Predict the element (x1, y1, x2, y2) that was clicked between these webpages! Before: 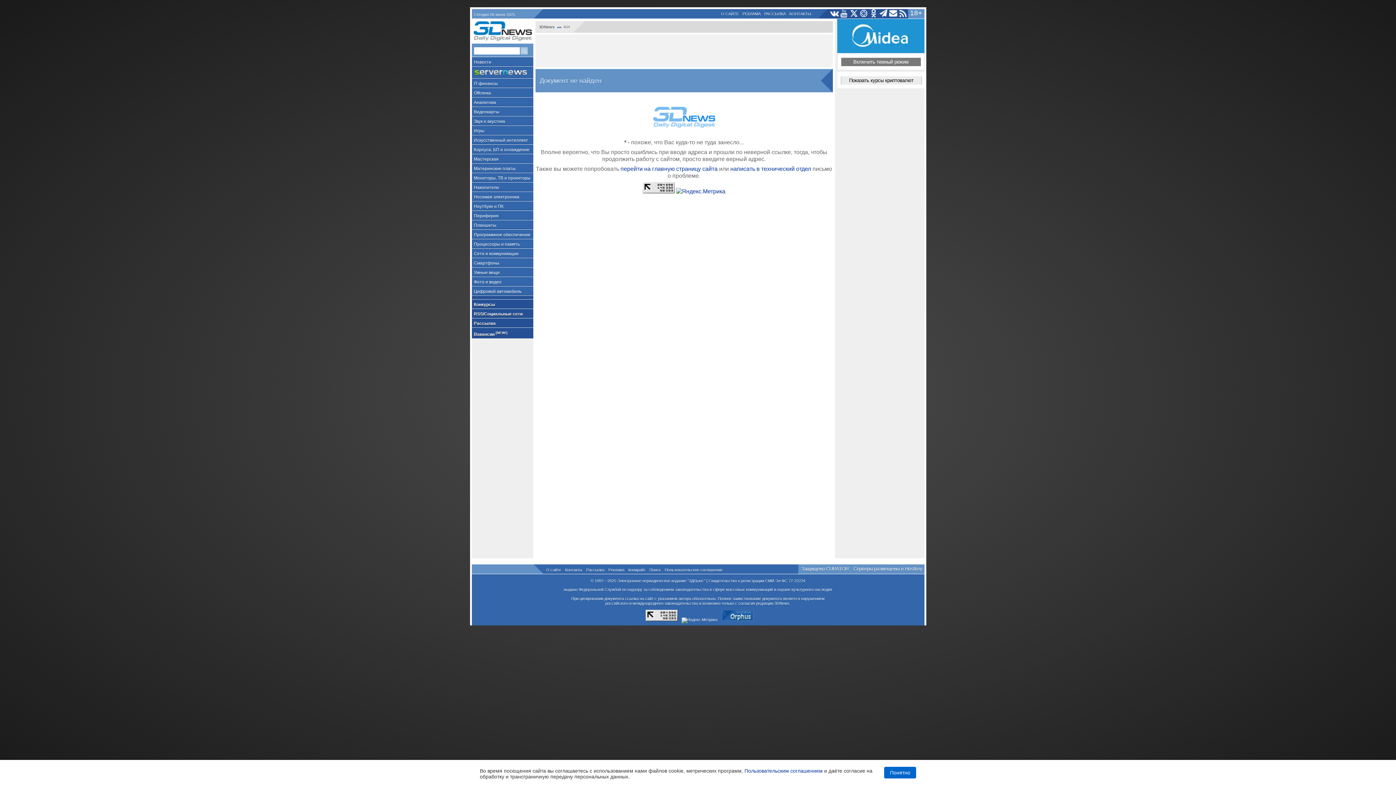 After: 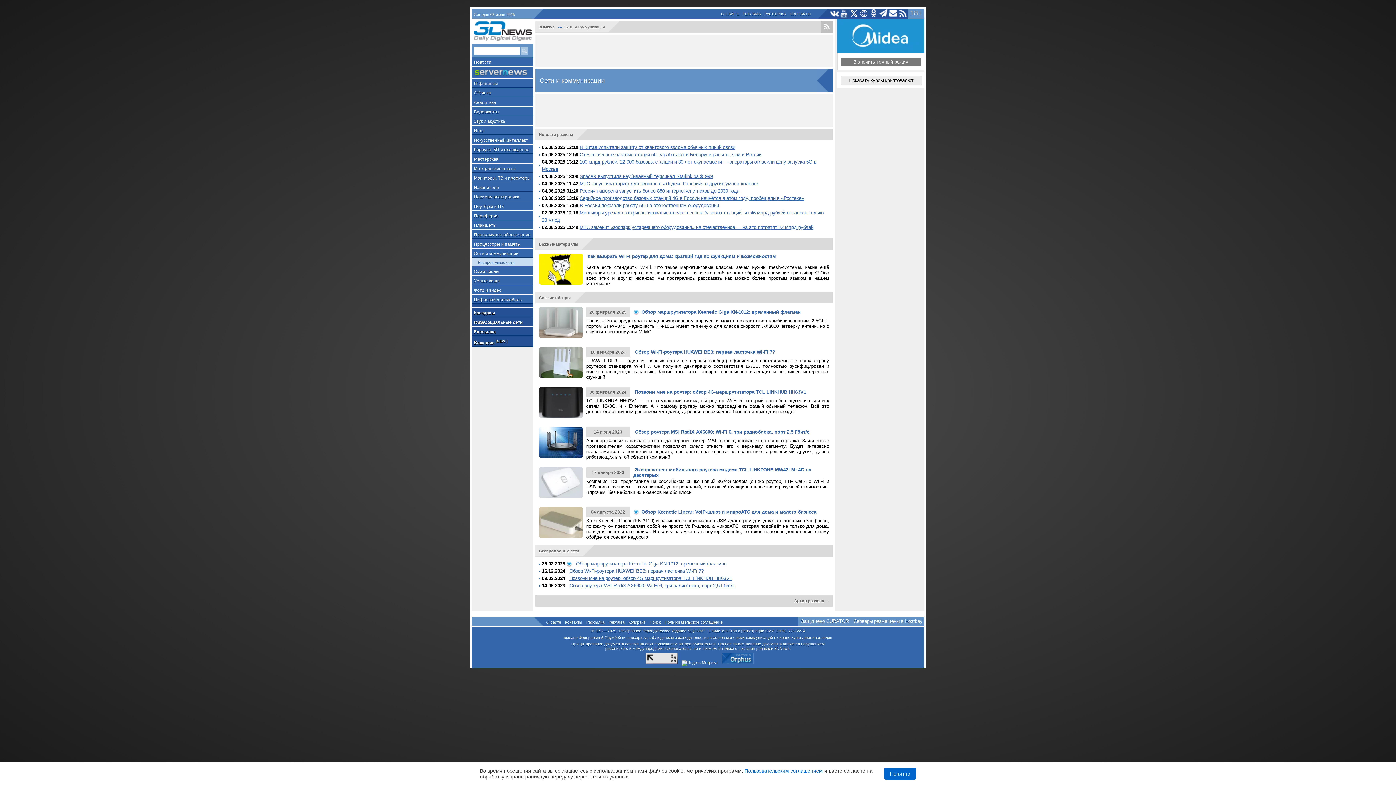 Action: bbox: (471, 248, 533, 258) label: Сети и коммуникации